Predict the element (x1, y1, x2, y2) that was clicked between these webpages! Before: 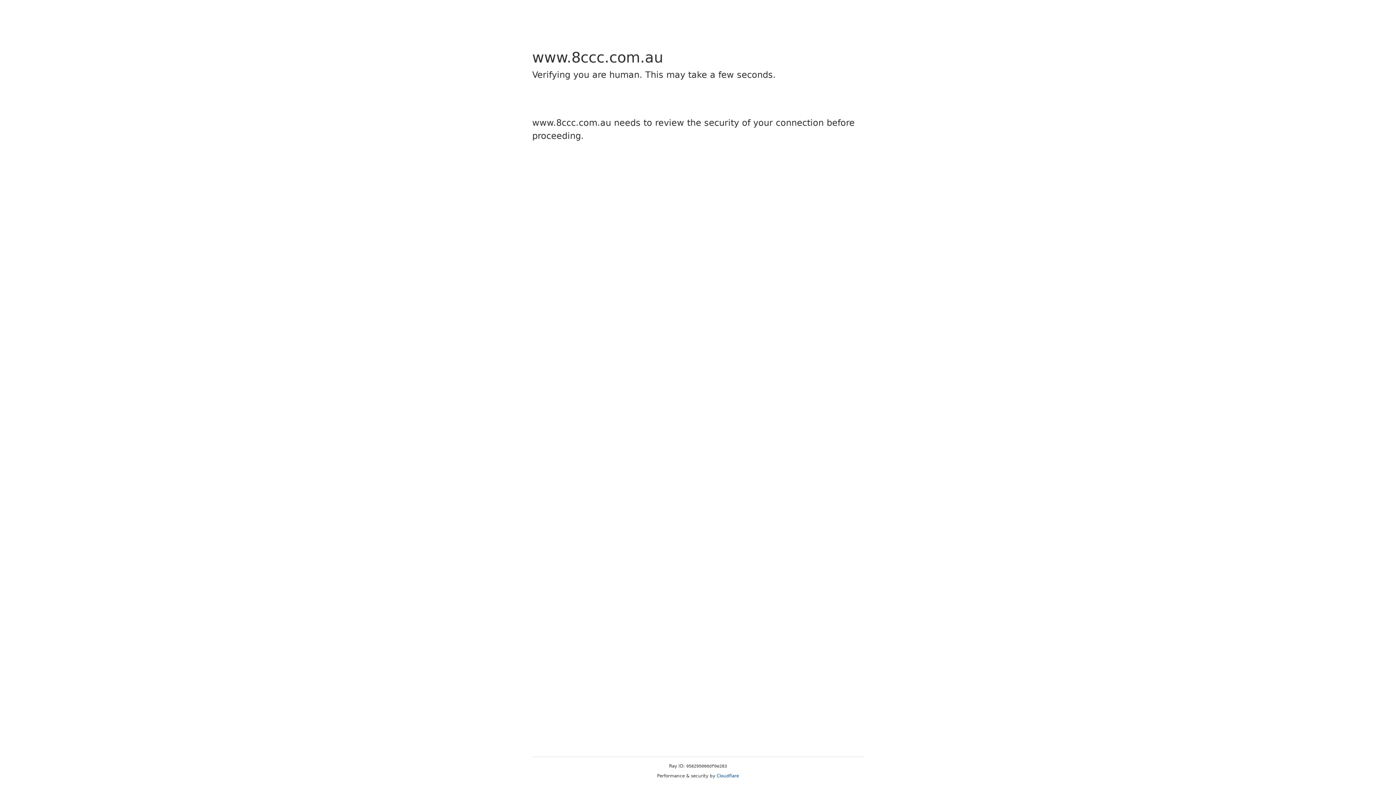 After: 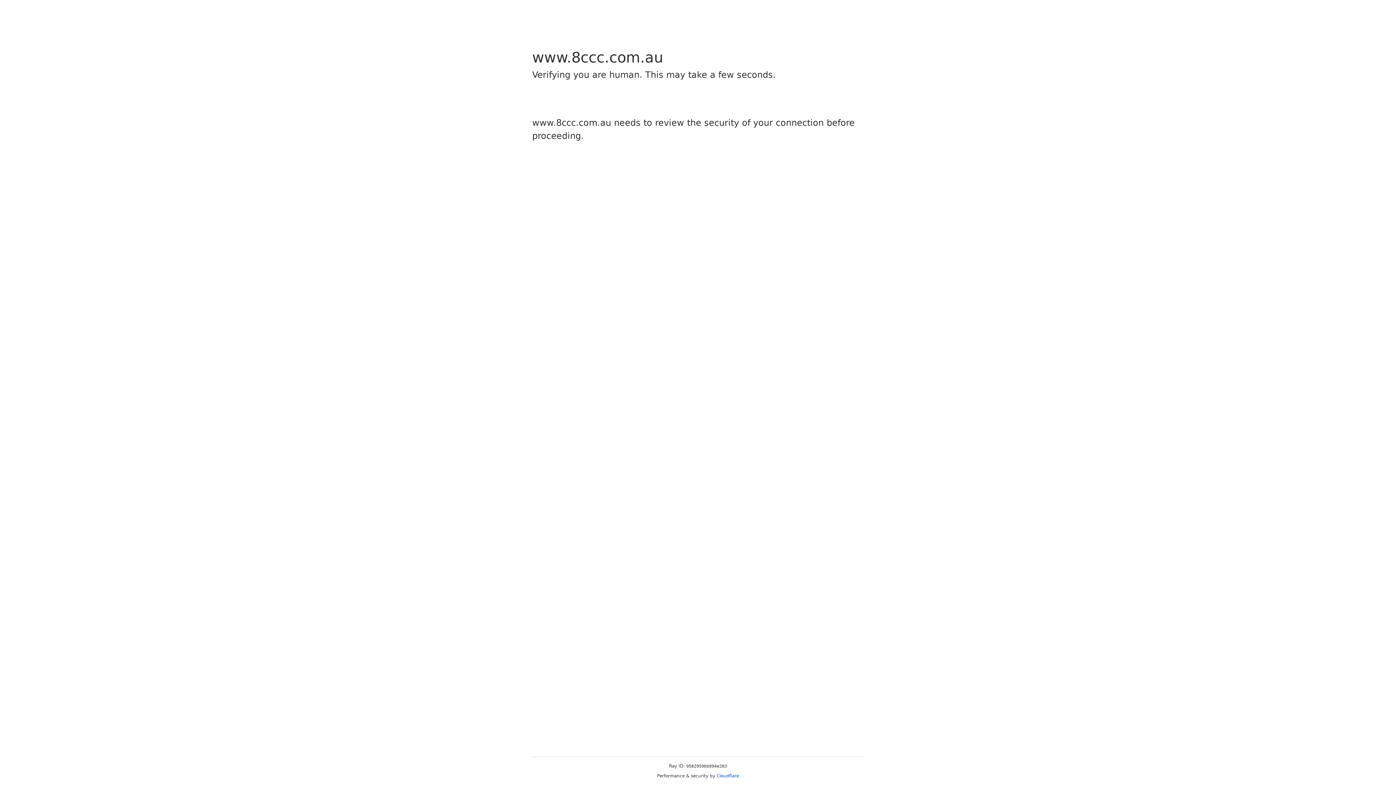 Action: bbox: (716, 773, 739, 778) label: Cloudflare